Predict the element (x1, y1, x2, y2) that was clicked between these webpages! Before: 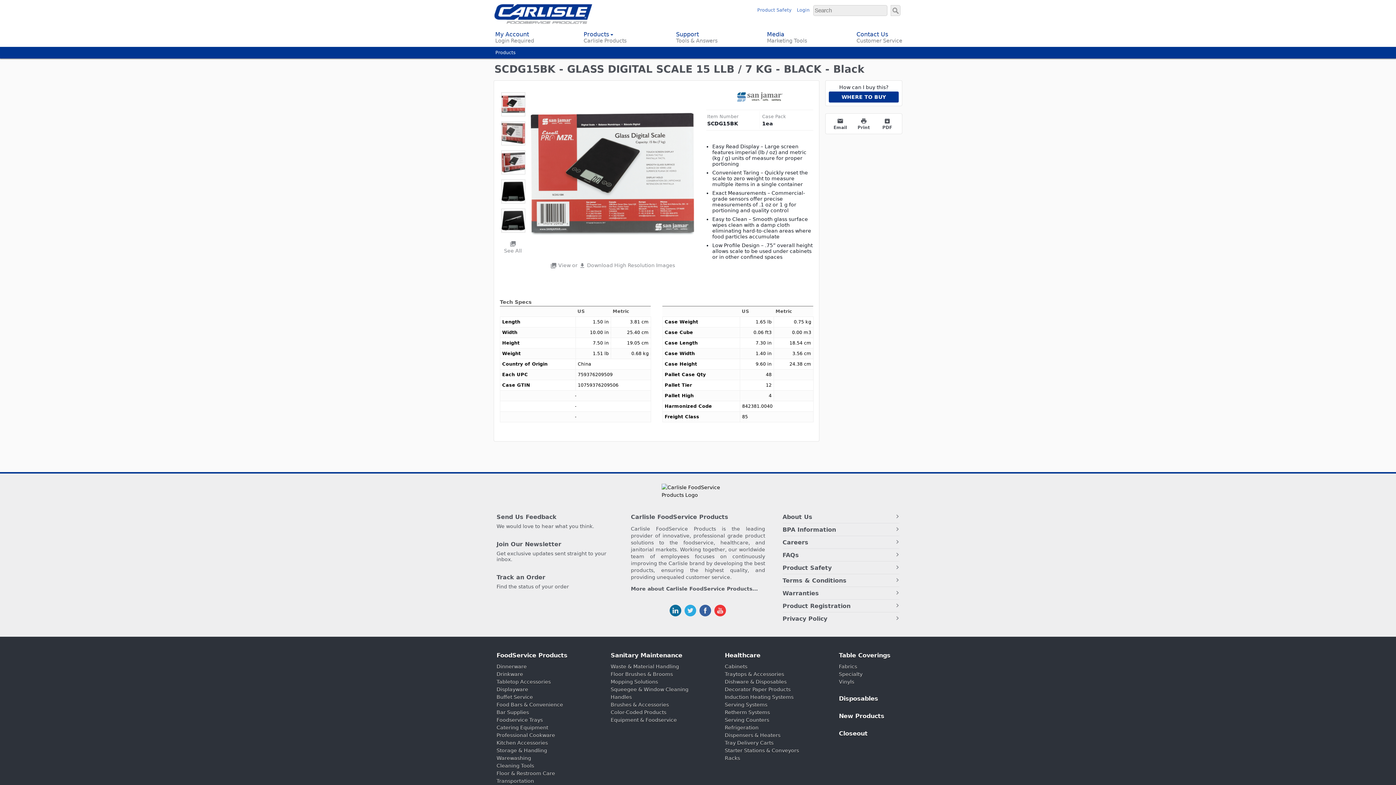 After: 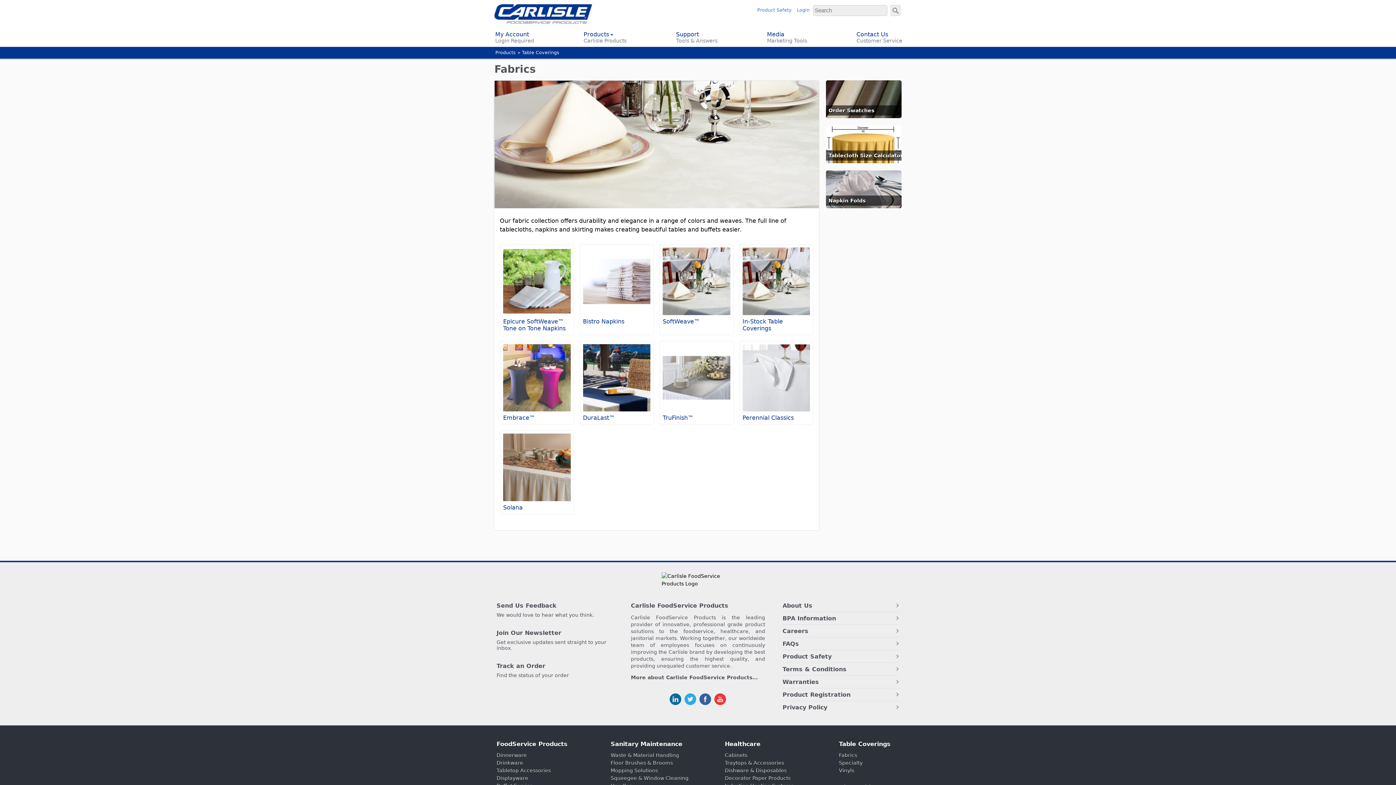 Action: label: Fabrics bbox: (839, 663, 857, 669)